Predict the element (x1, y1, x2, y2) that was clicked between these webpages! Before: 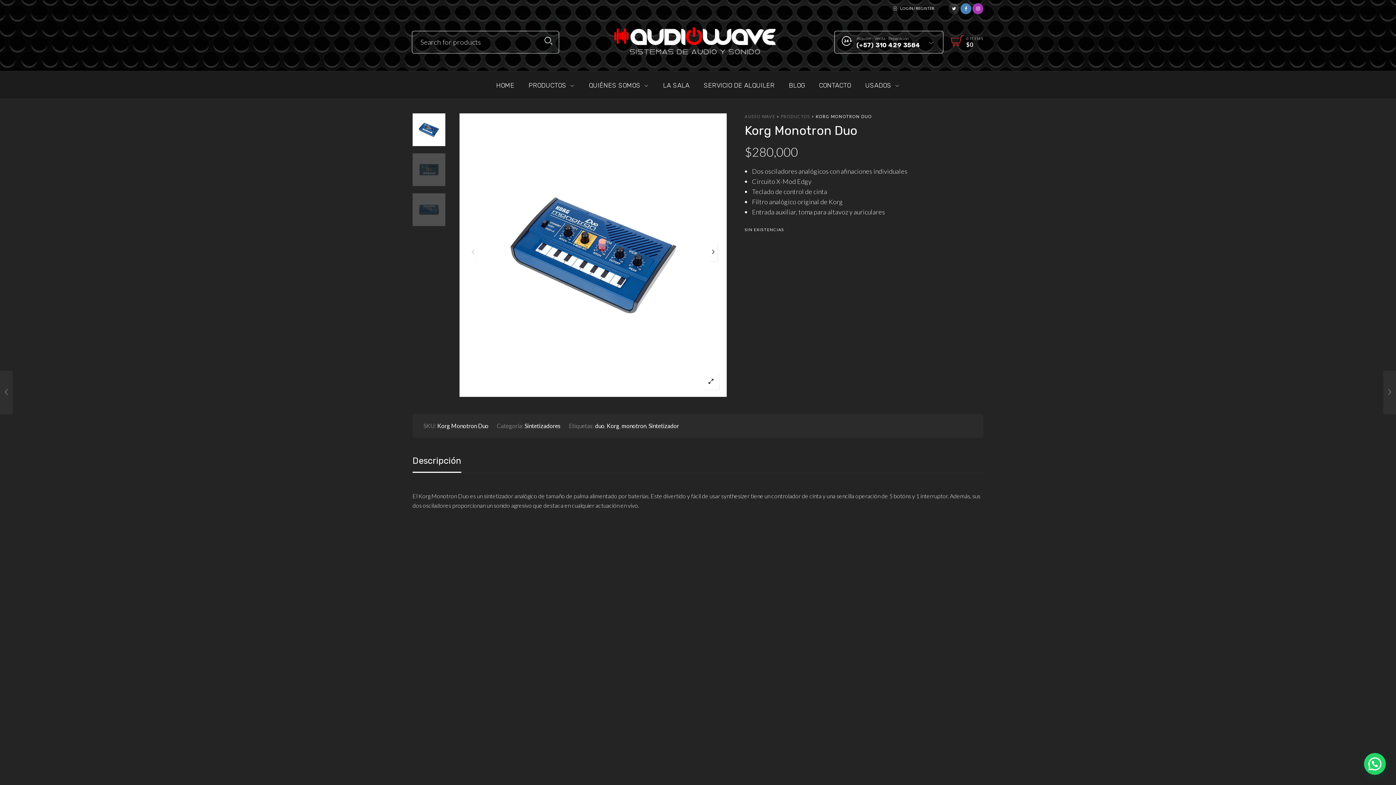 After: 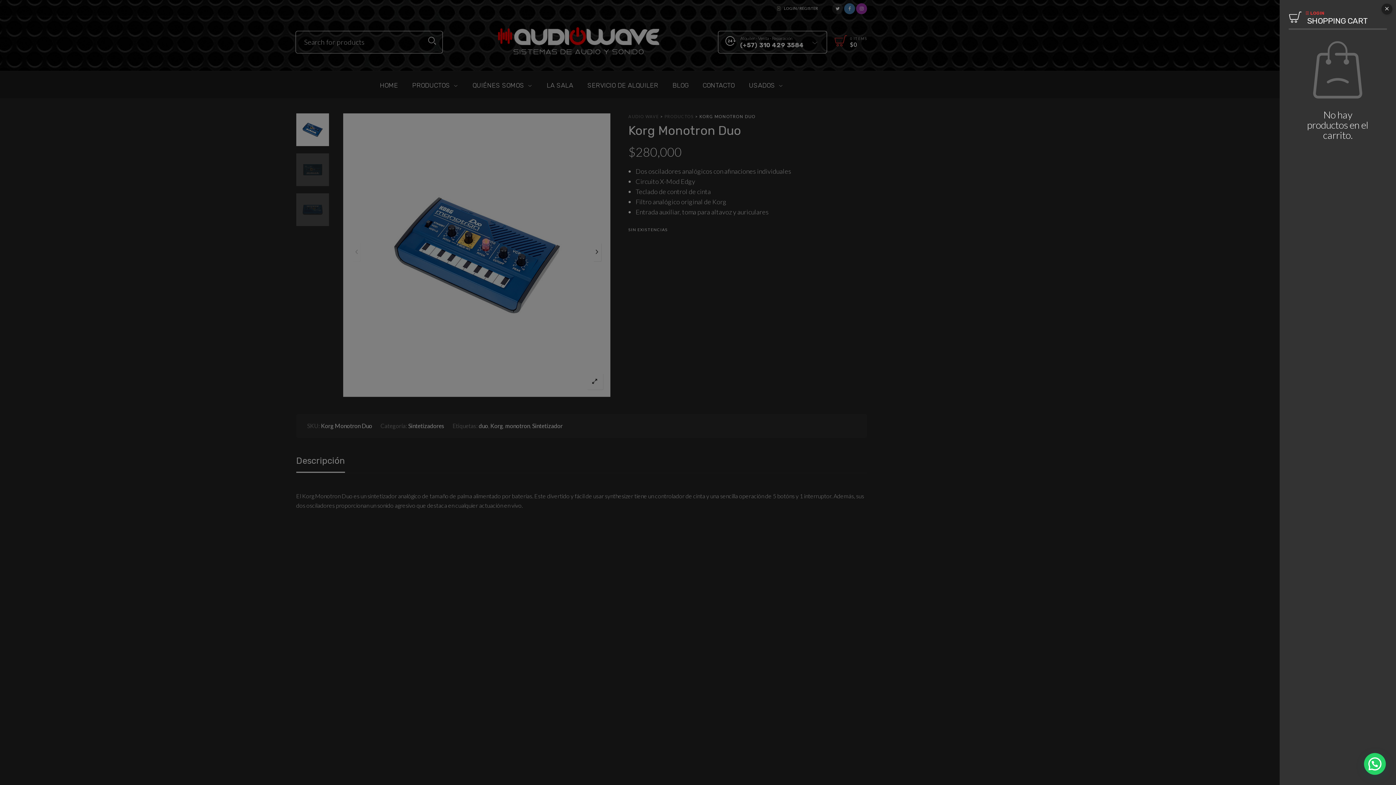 Action: label: 0 ITEMS
$0 bbox: (948, 30, 983, 50)